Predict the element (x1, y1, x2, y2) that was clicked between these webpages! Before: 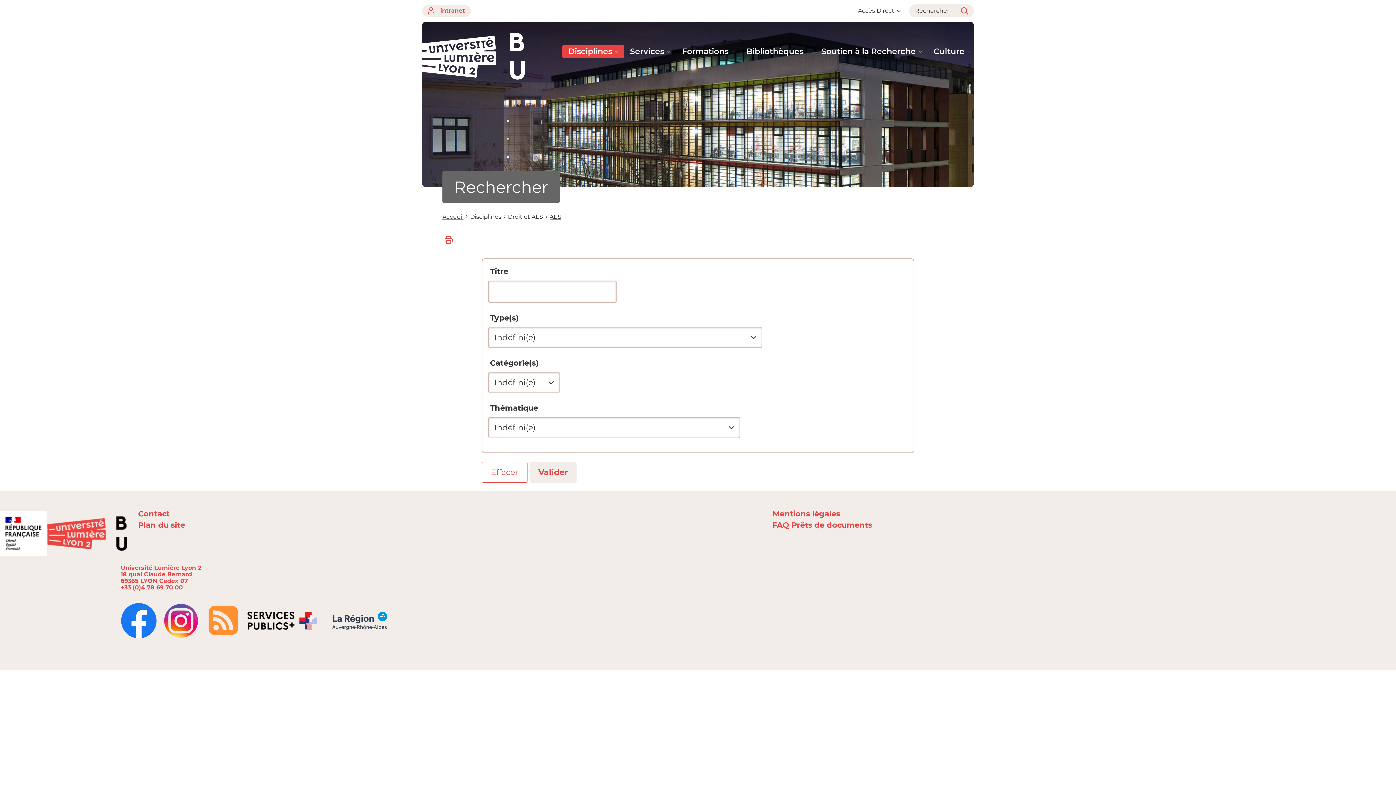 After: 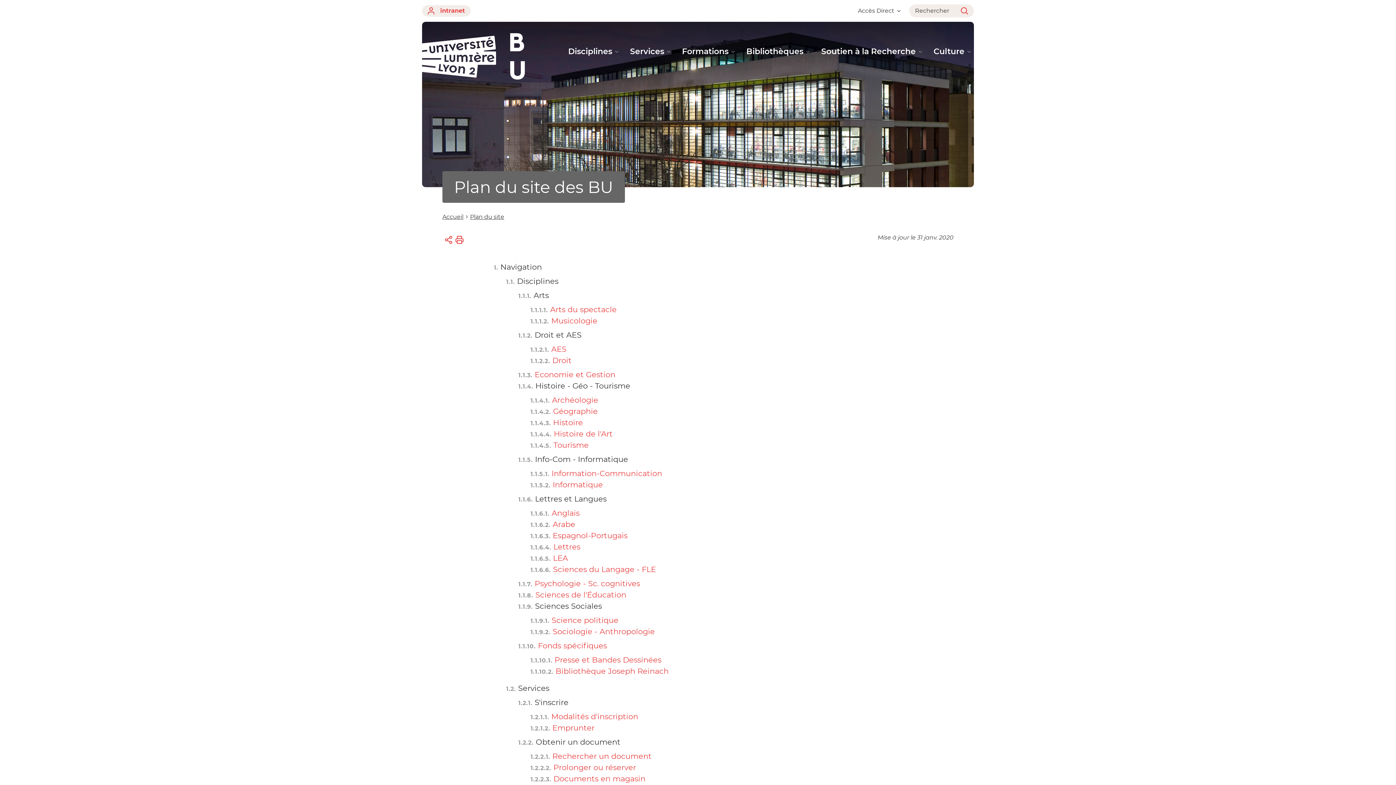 Action: bbox: (138, 520, 185, 529) label: Plan du site